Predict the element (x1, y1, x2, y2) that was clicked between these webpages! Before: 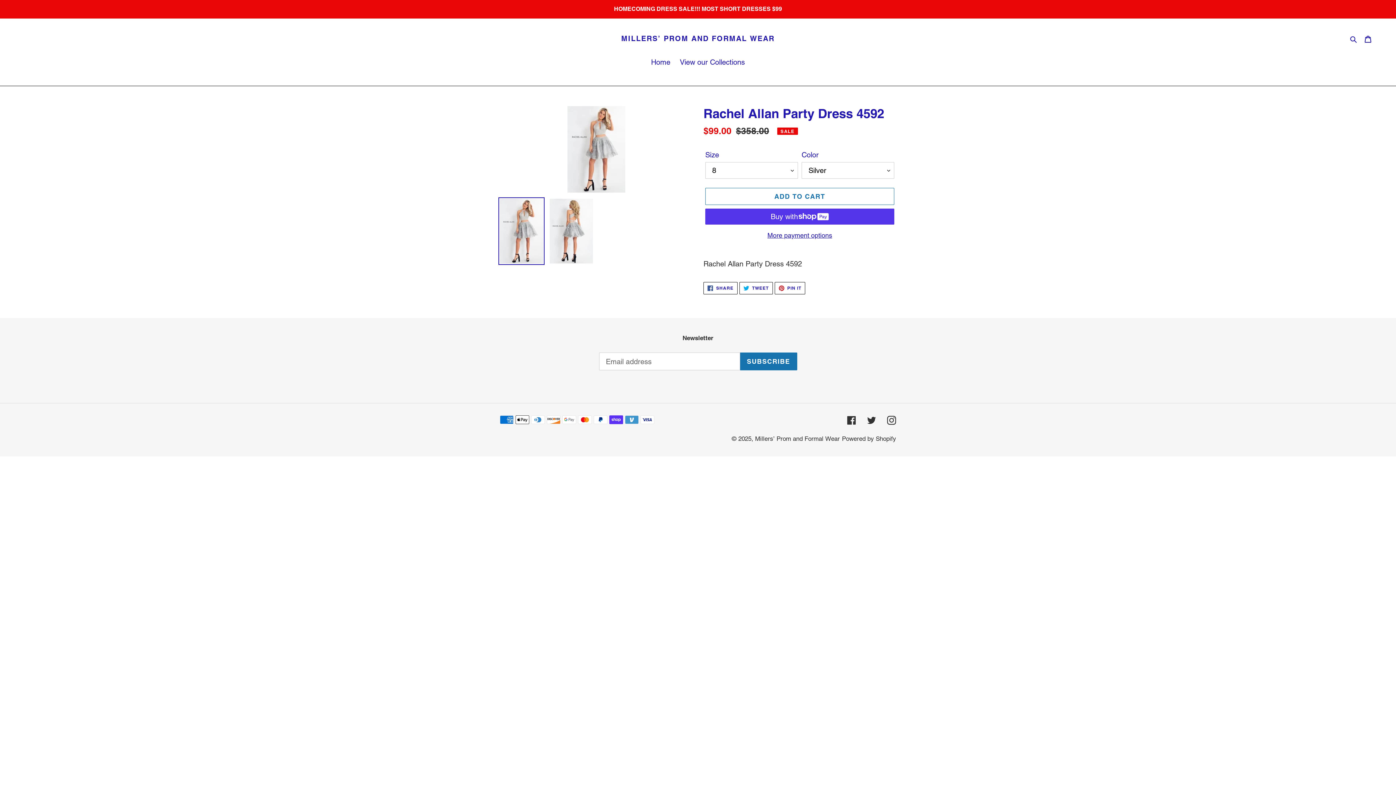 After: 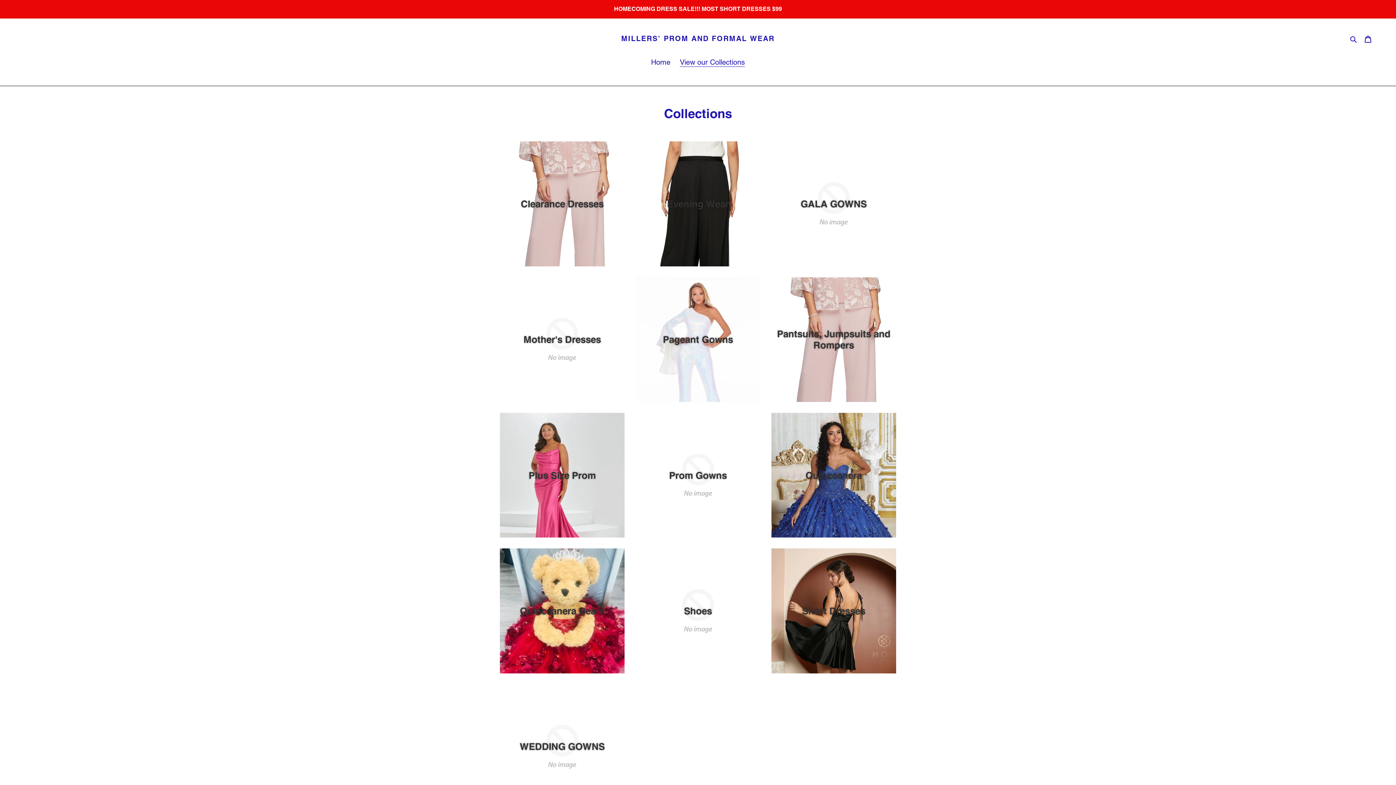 Action: bbox: (676, 56, 748, 68) label: View our Collections